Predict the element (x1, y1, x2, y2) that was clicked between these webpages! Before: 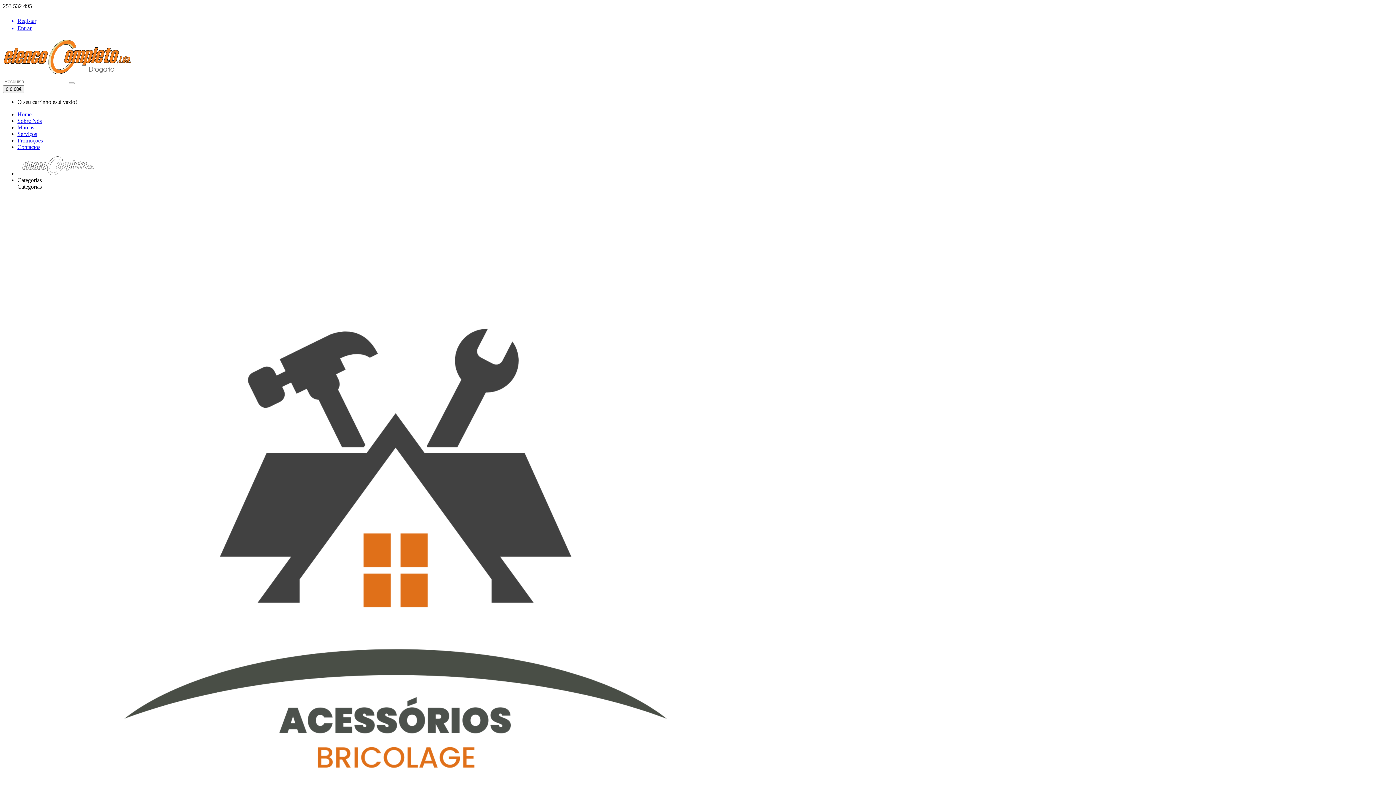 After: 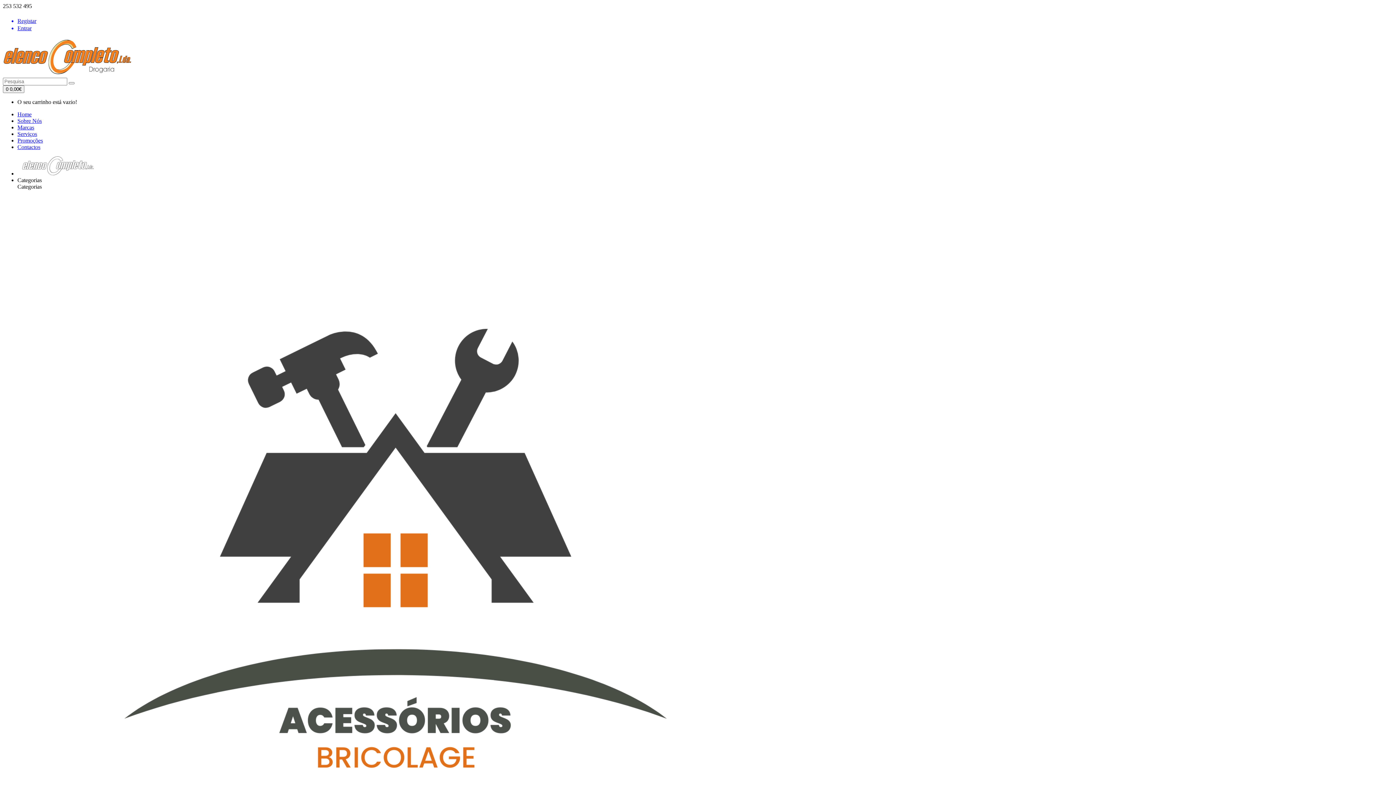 Action: bbox: (17, 130, 37, 136) label: Serviços